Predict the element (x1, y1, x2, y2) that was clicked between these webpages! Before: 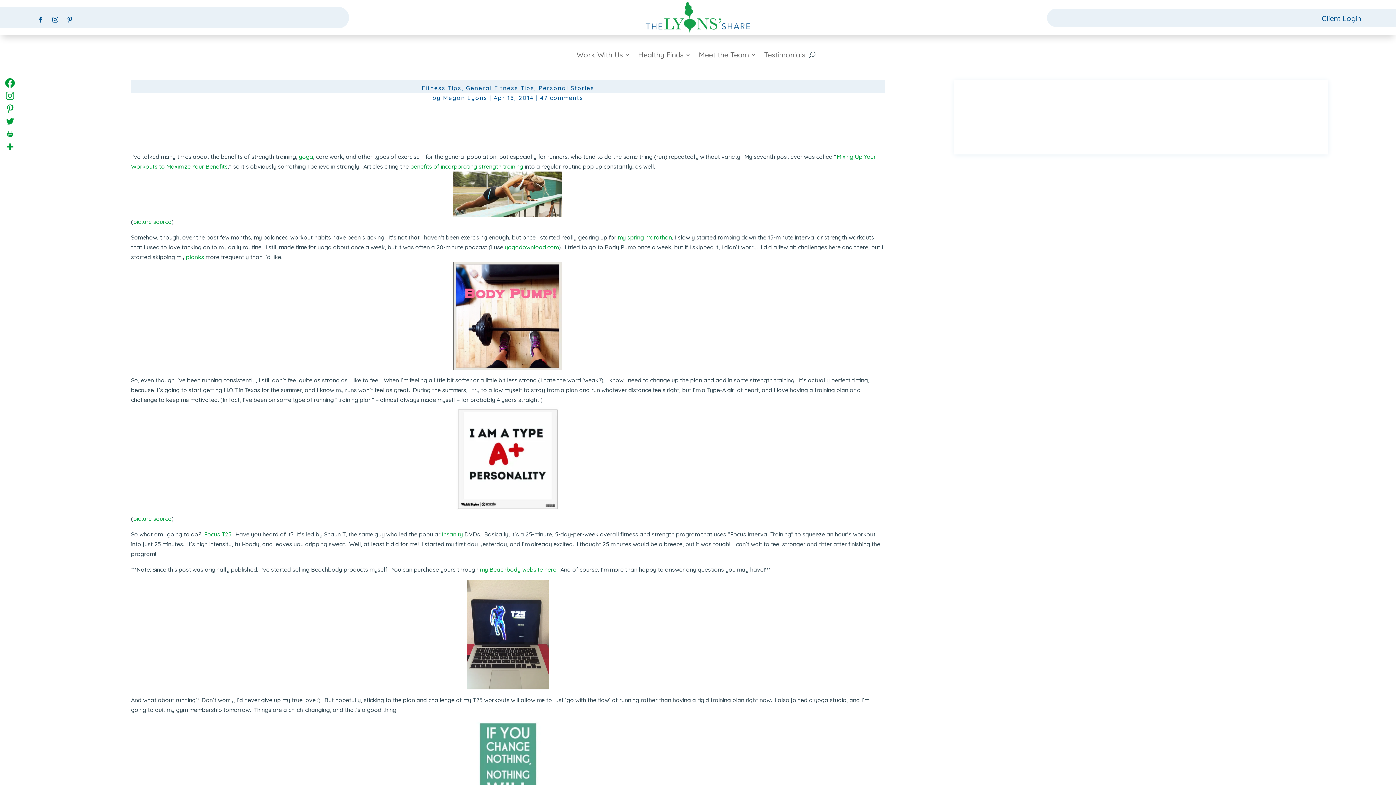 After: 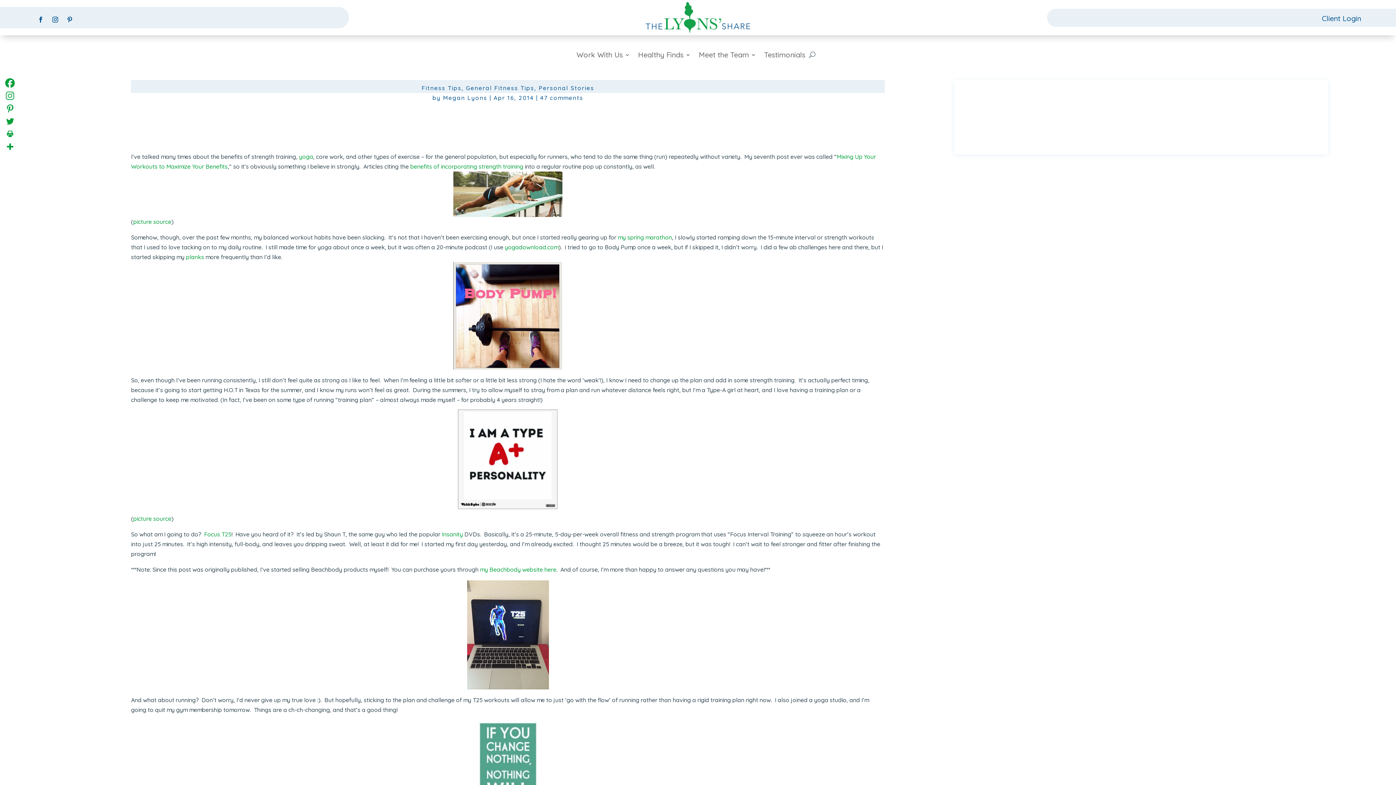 Action: bbox: (64, 13, 75, 25)